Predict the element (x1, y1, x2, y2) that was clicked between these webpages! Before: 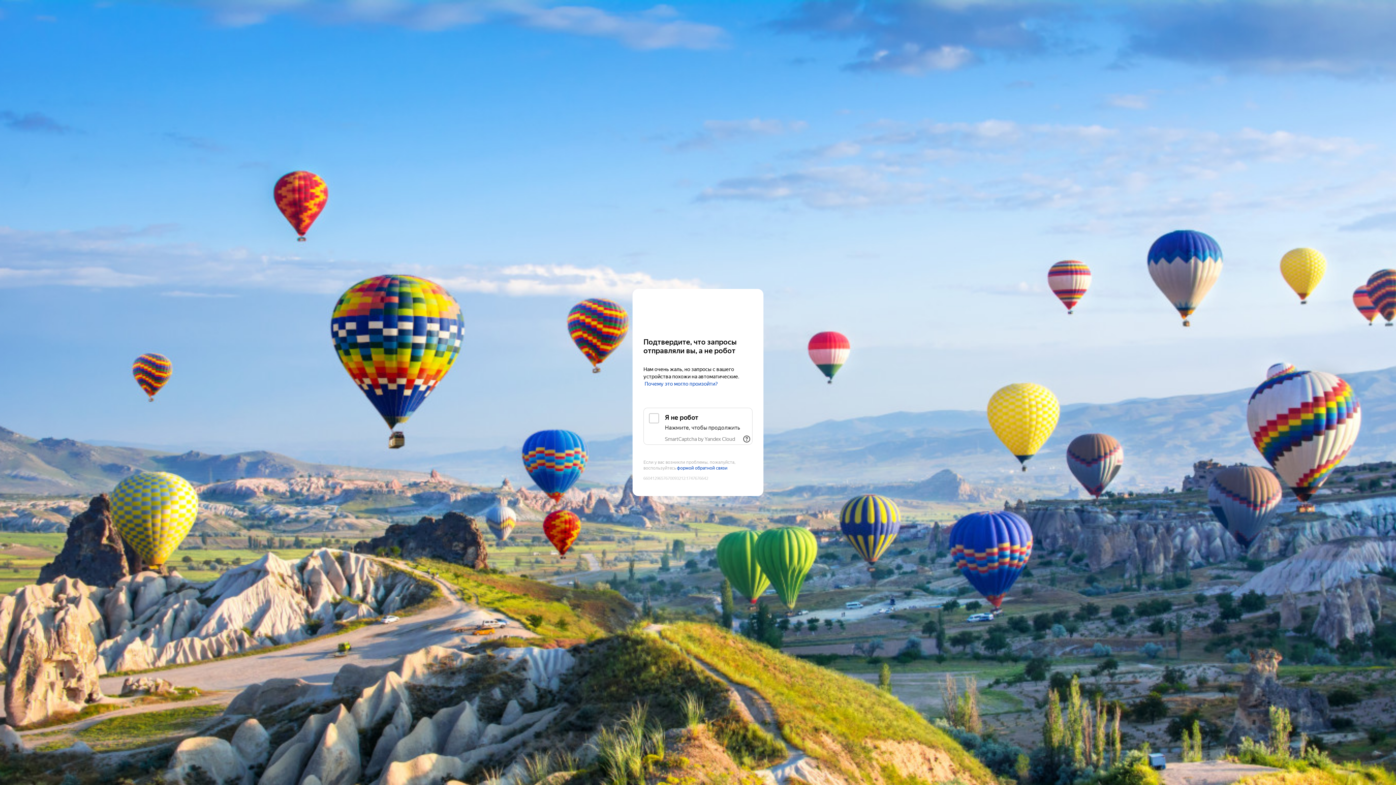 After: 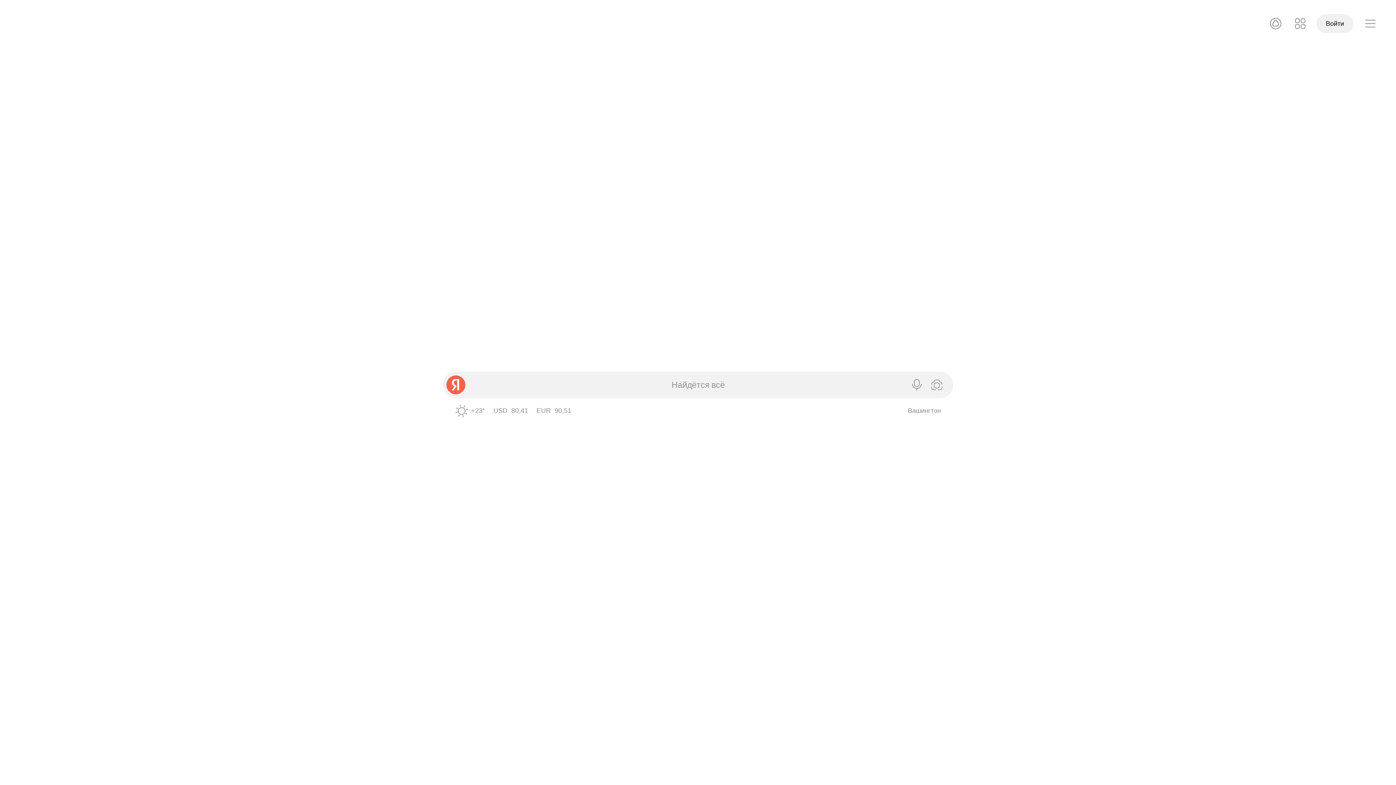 Action: bbox: (643, 303, 752, 316) label: Yandex